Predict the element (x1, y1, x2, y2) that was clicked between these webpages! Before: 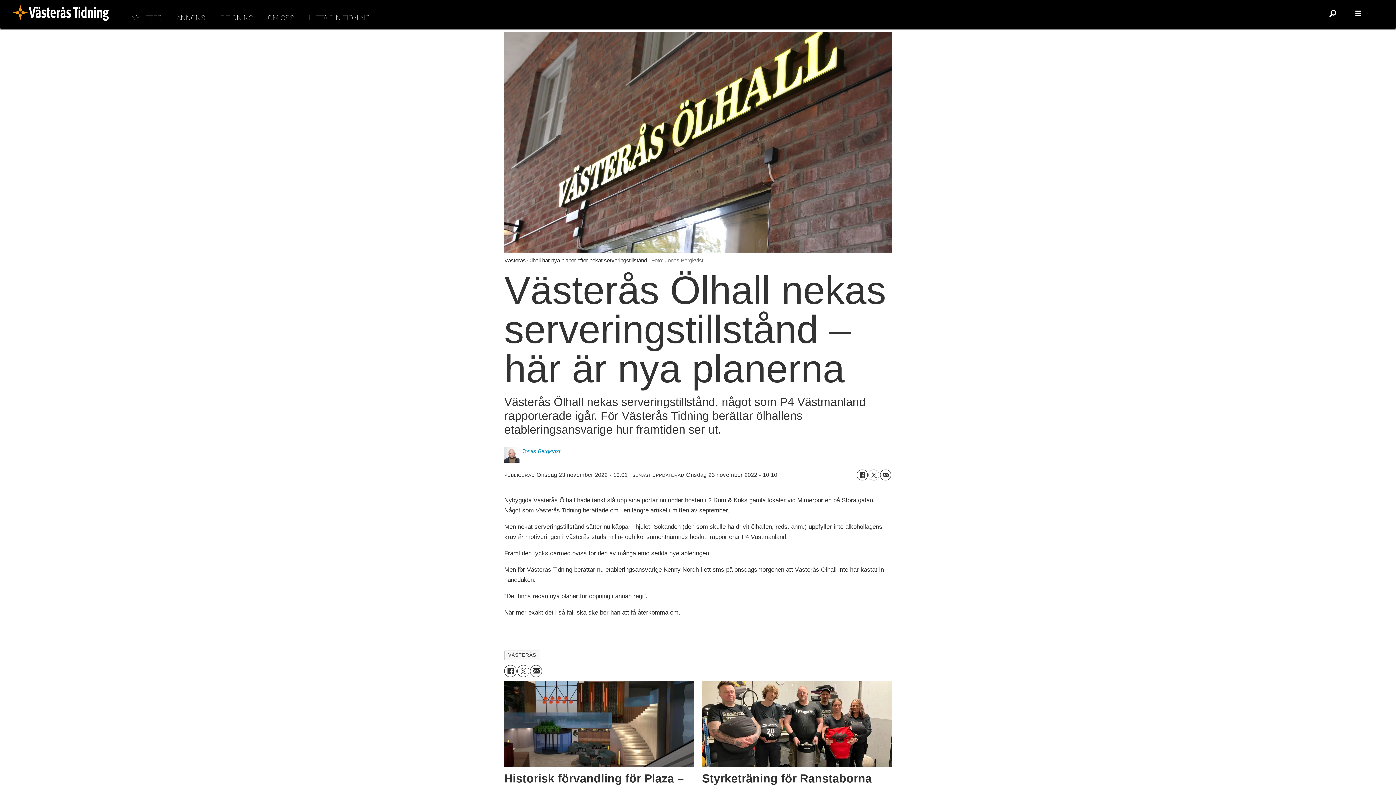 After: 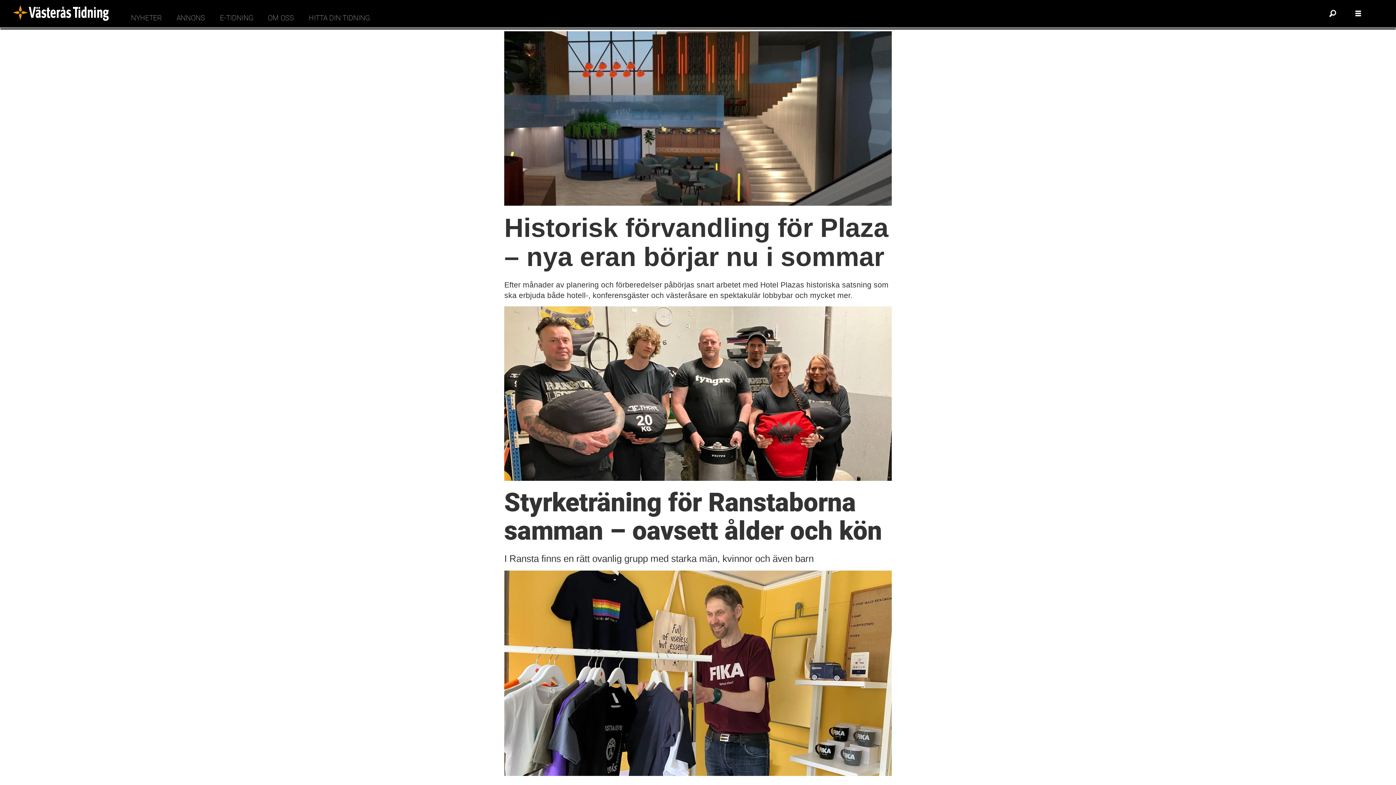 Action: label: Gå till forside bbox: (8, 2, 117, 24)